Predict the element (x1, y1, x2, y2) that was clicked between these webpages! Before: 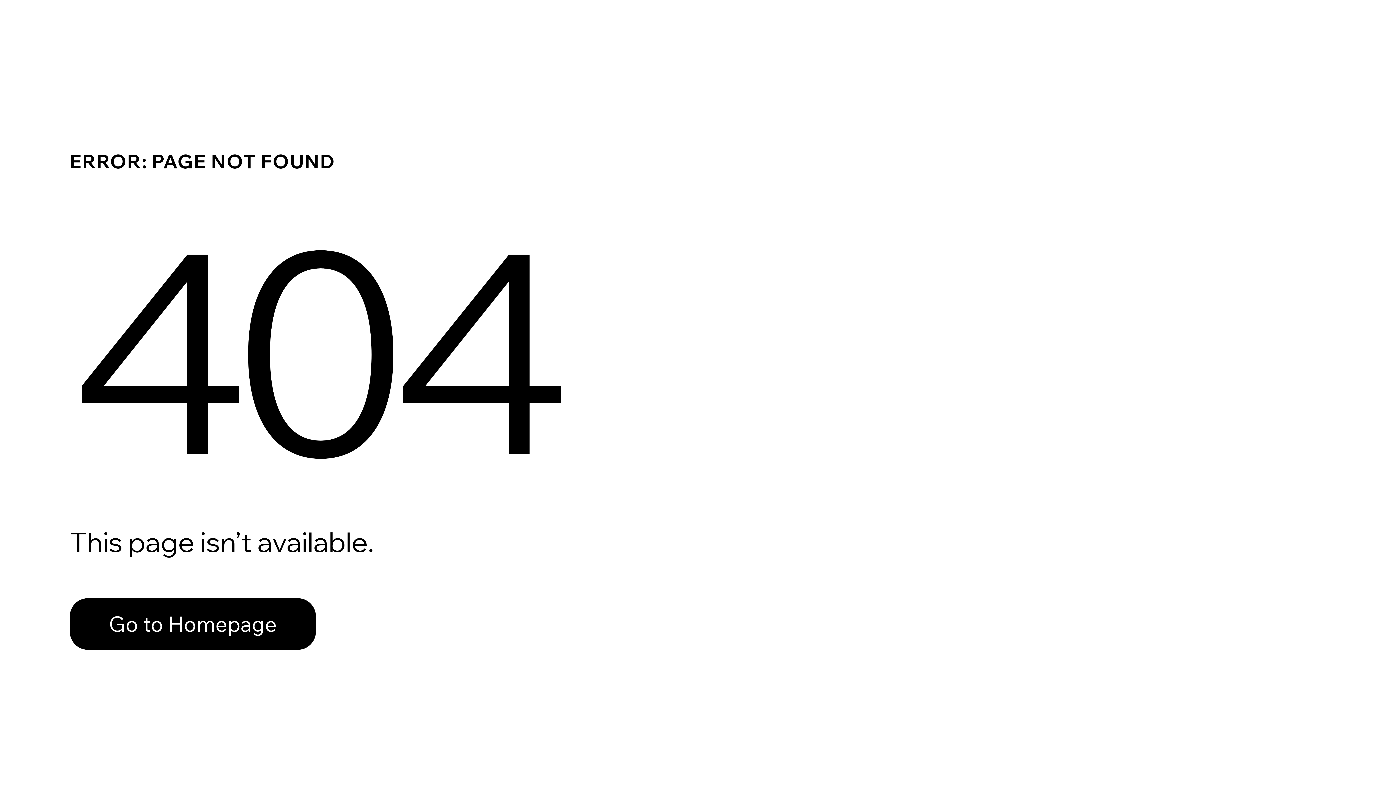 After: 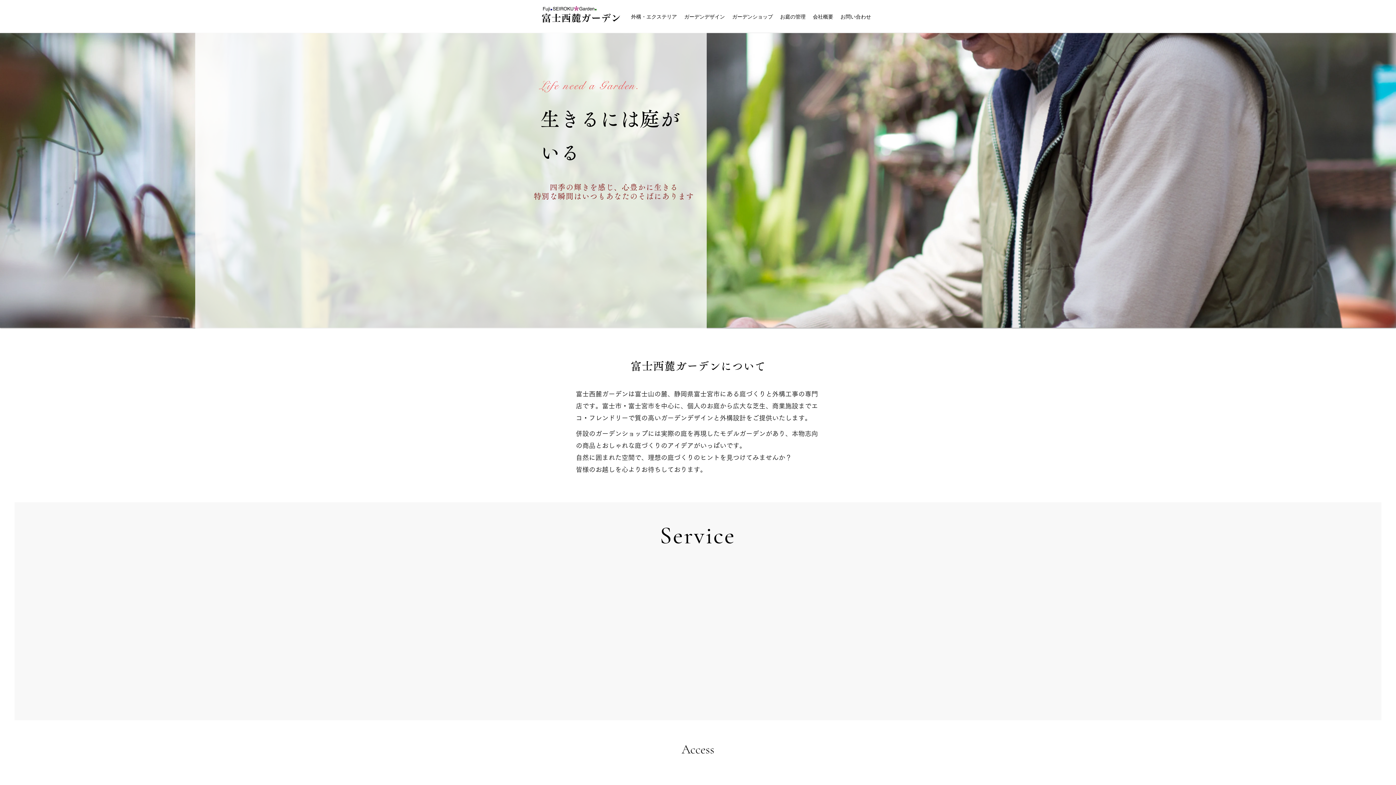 Action: bbox: (69, 598, 316, 650) label: Go to Homepage